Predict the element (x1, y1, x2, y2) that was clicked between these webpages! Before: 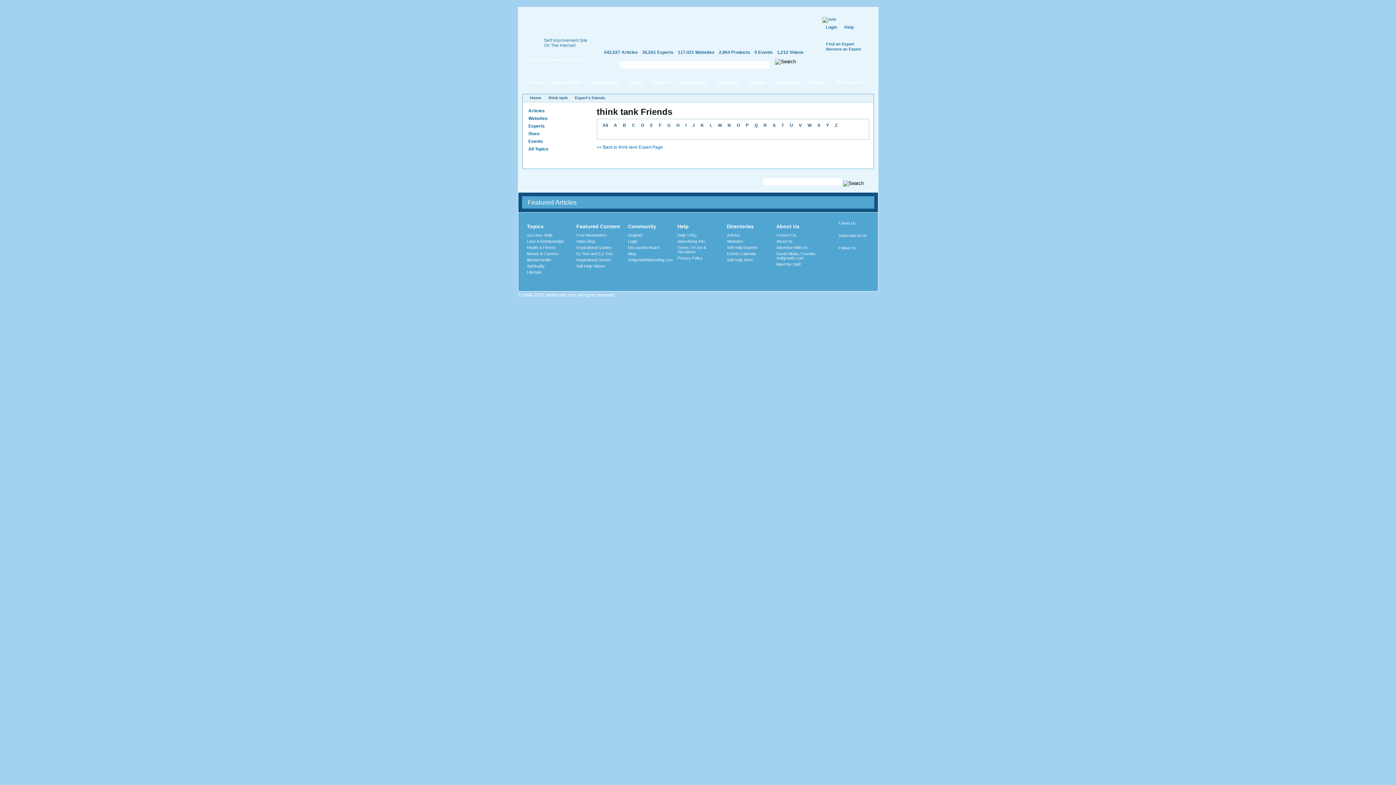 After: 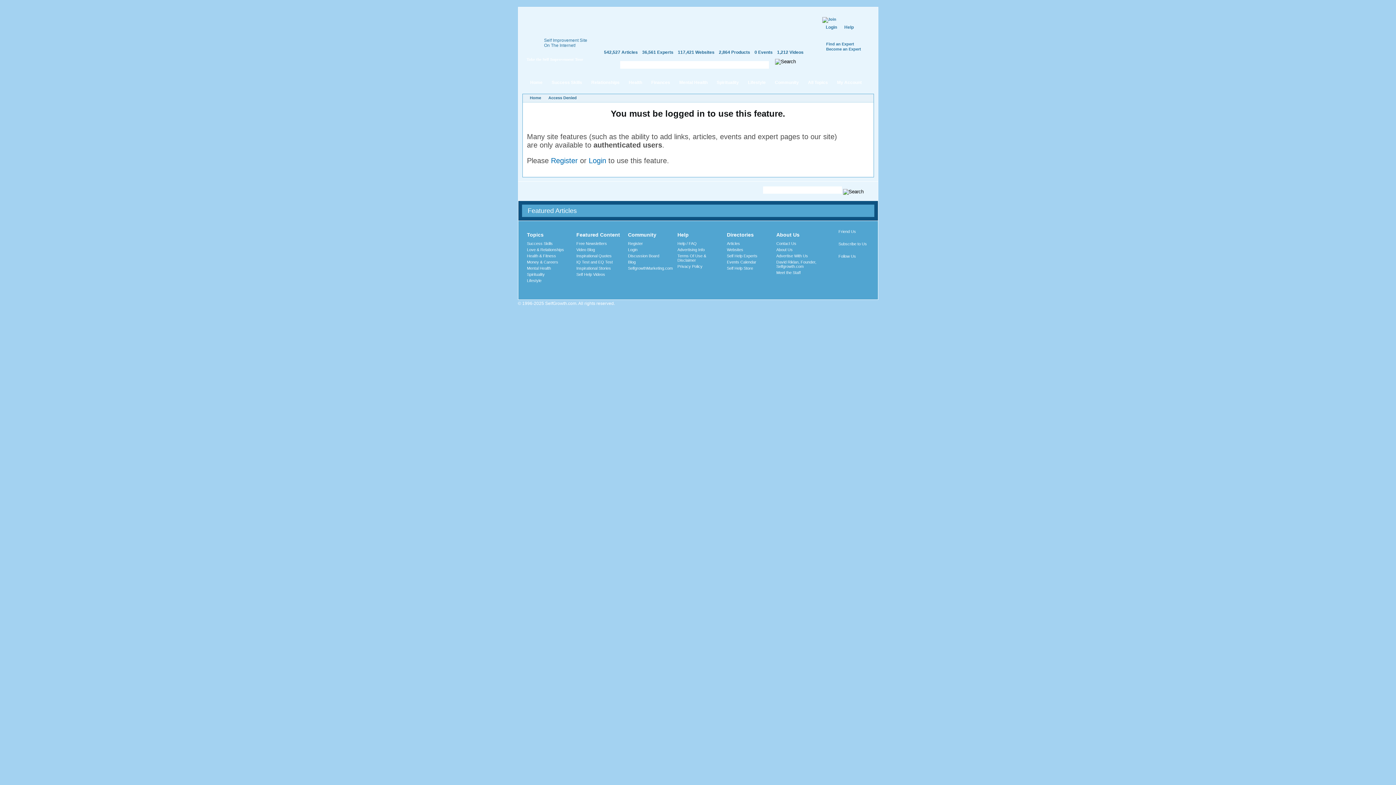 Action: bbox: (776, 232, 796, 237) label: Contact Us